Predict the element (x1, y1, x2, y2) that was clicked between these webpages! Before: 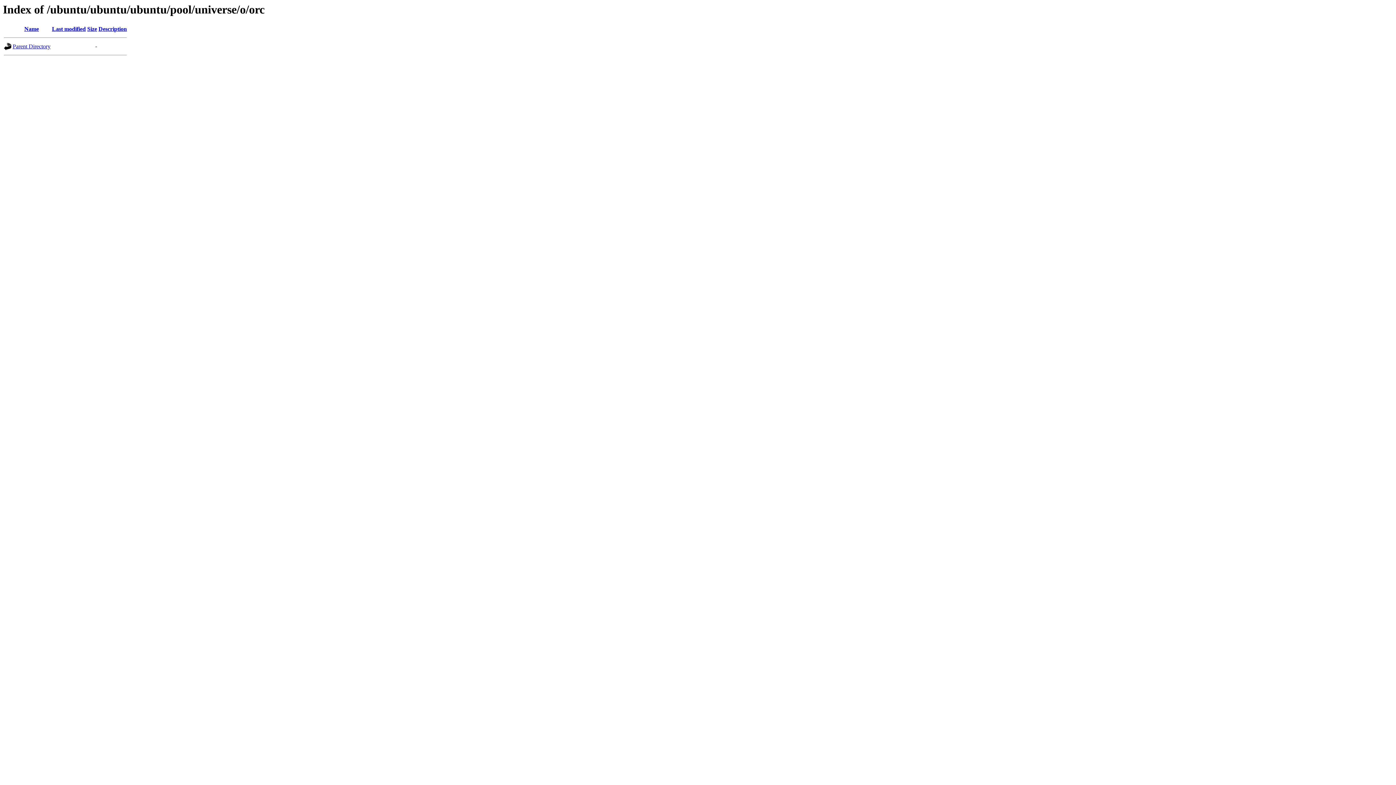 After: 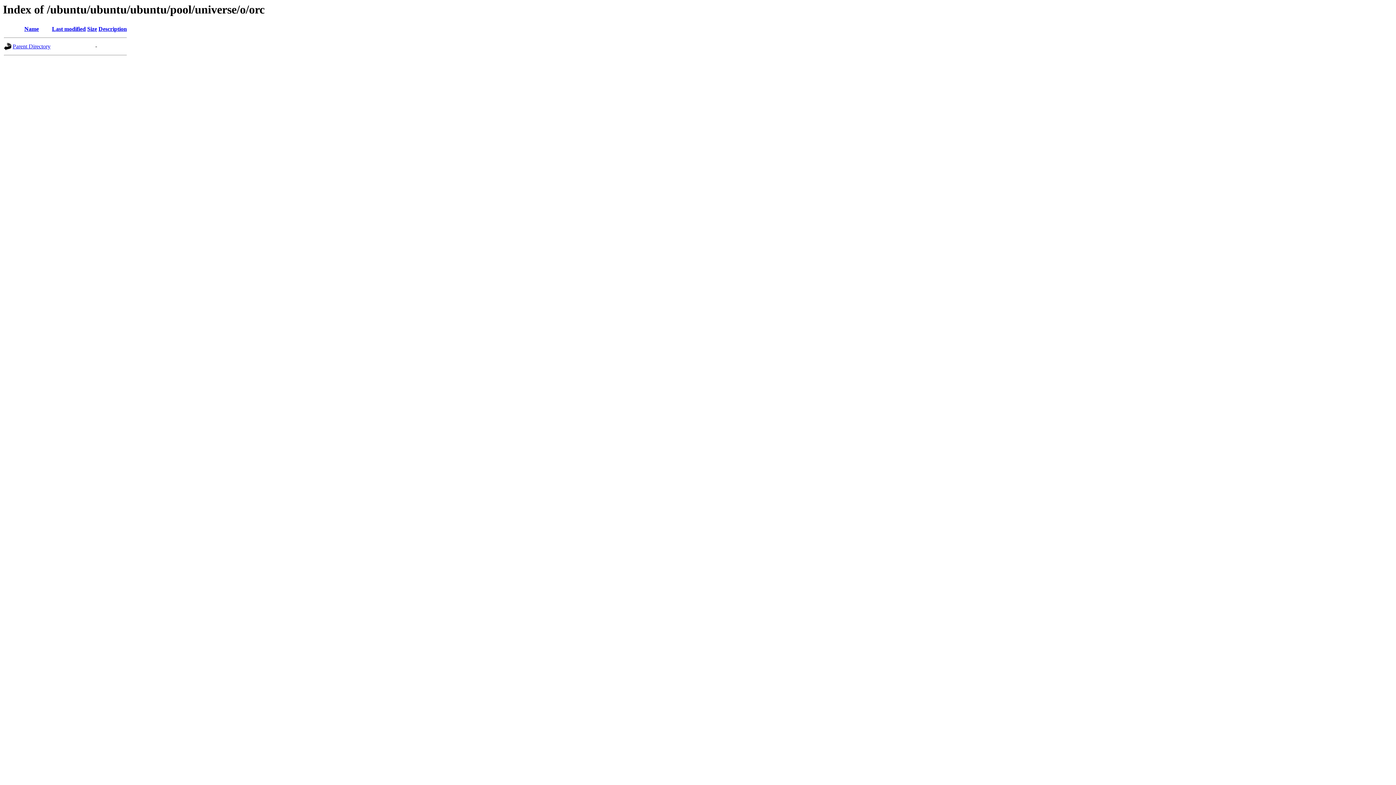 Action: bbox: (52, 25, 85, 32) label: Last modified